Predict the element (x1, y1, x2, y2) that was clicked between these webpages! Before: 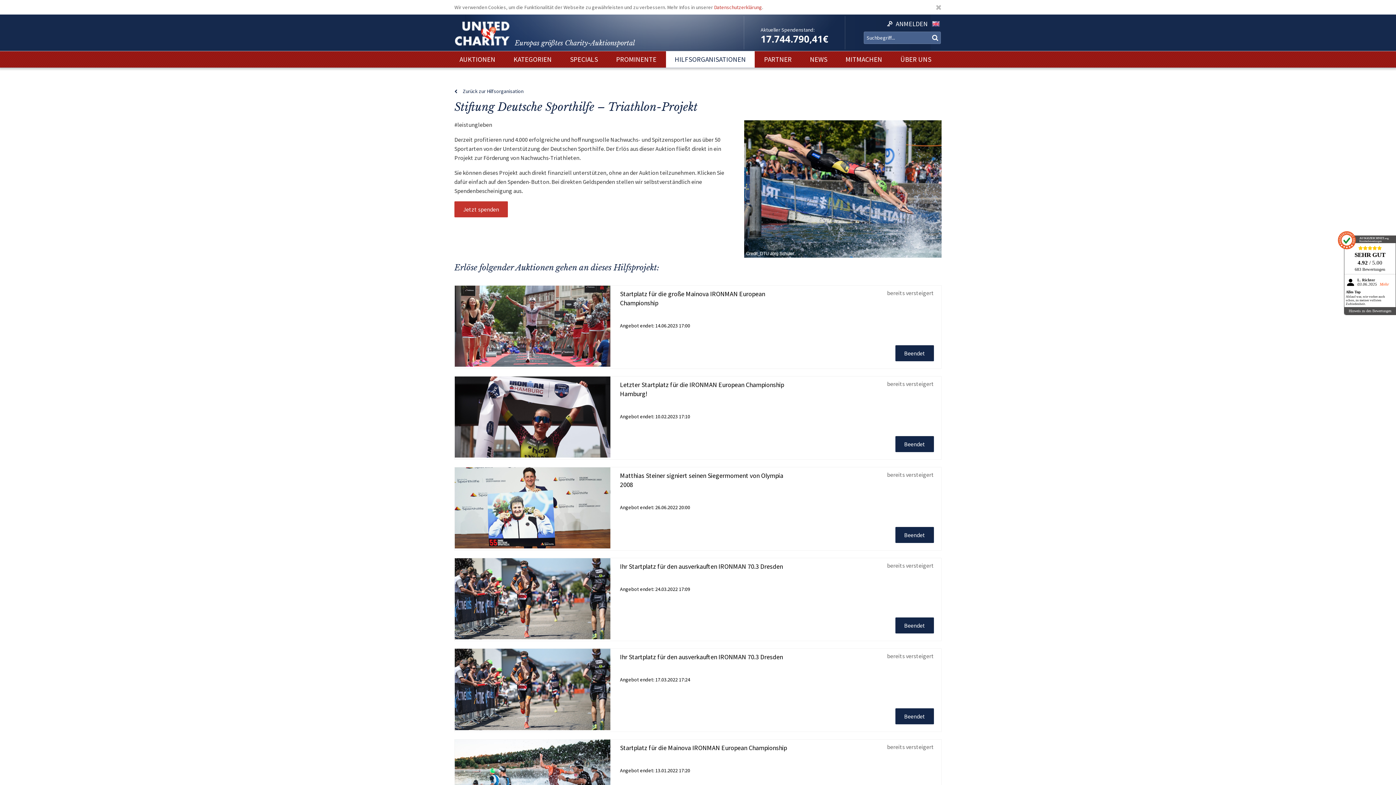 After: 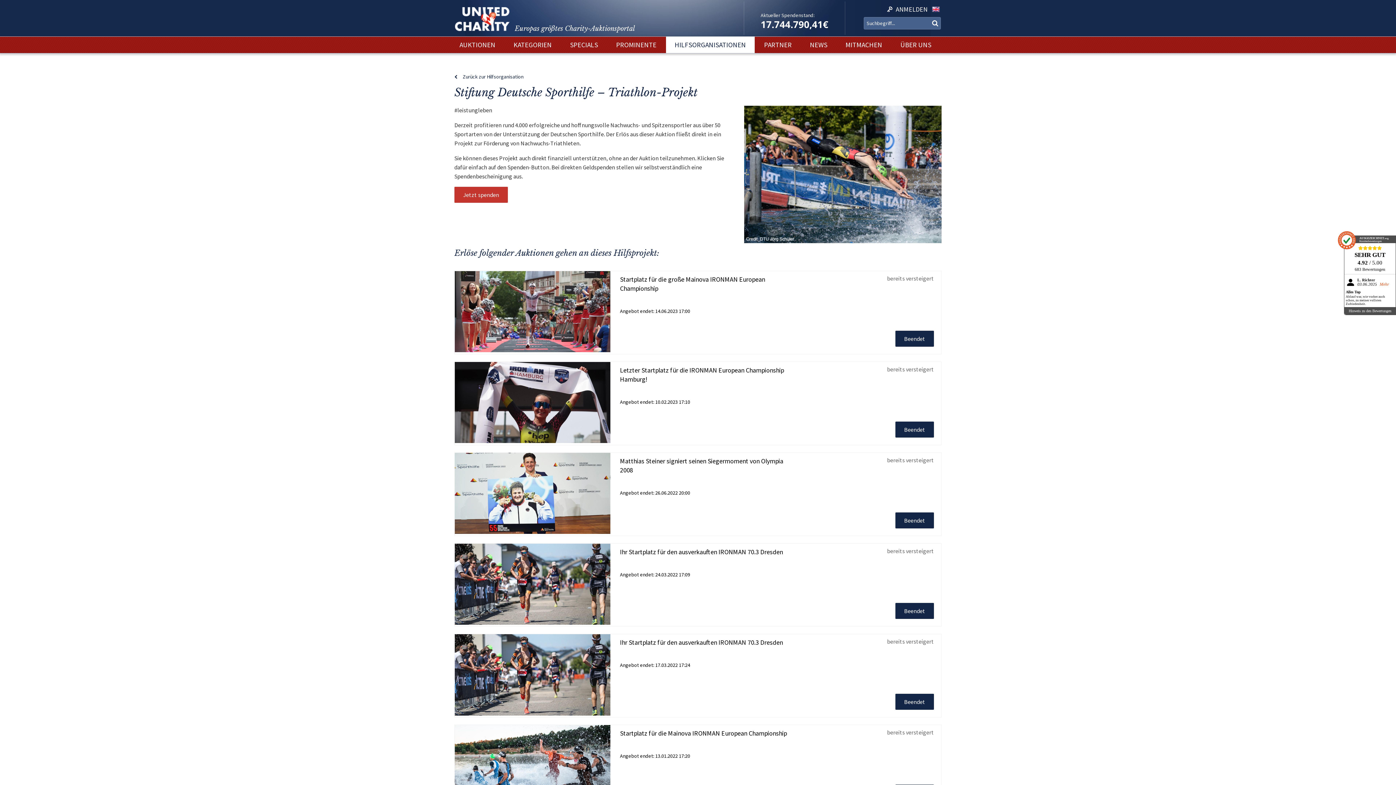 Action: bbox: (936, 3, 941, 10) label: X